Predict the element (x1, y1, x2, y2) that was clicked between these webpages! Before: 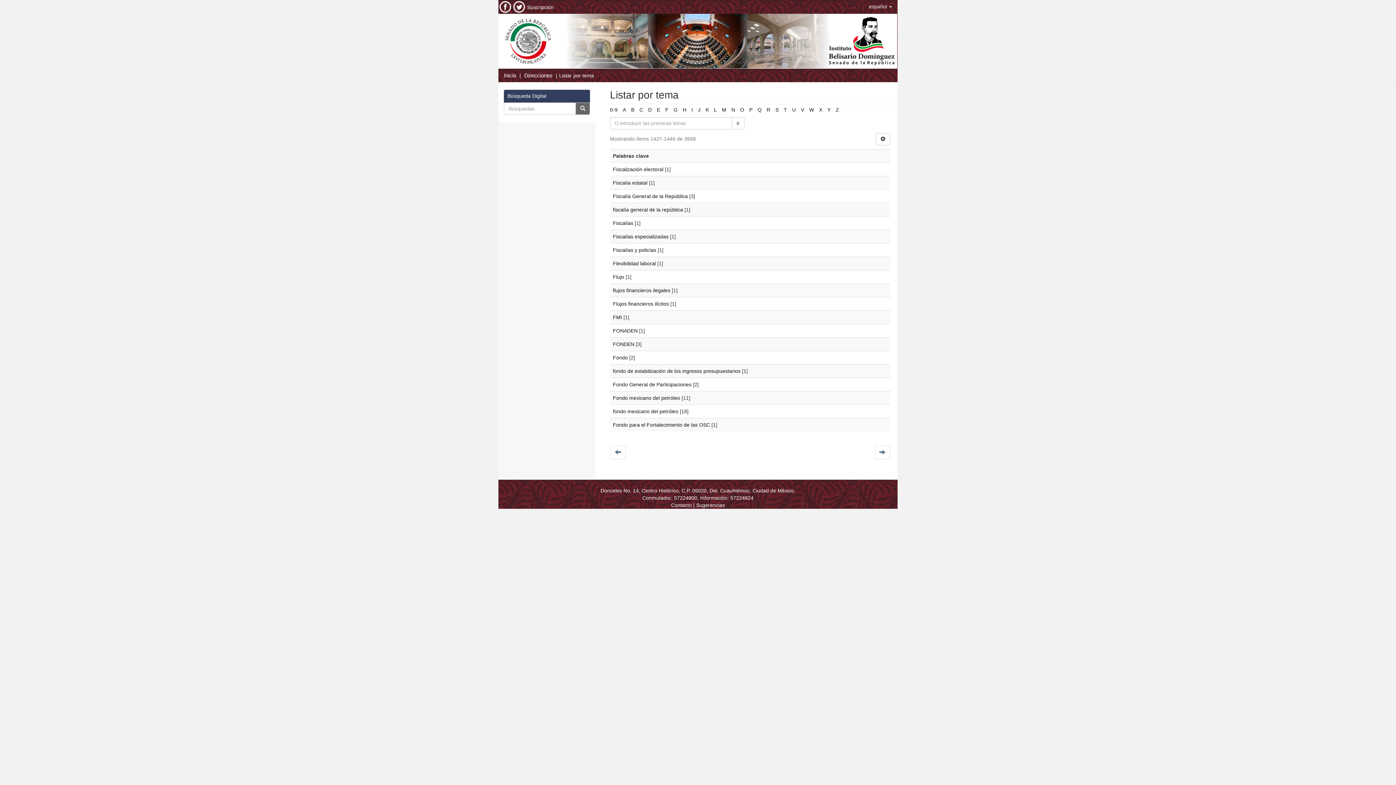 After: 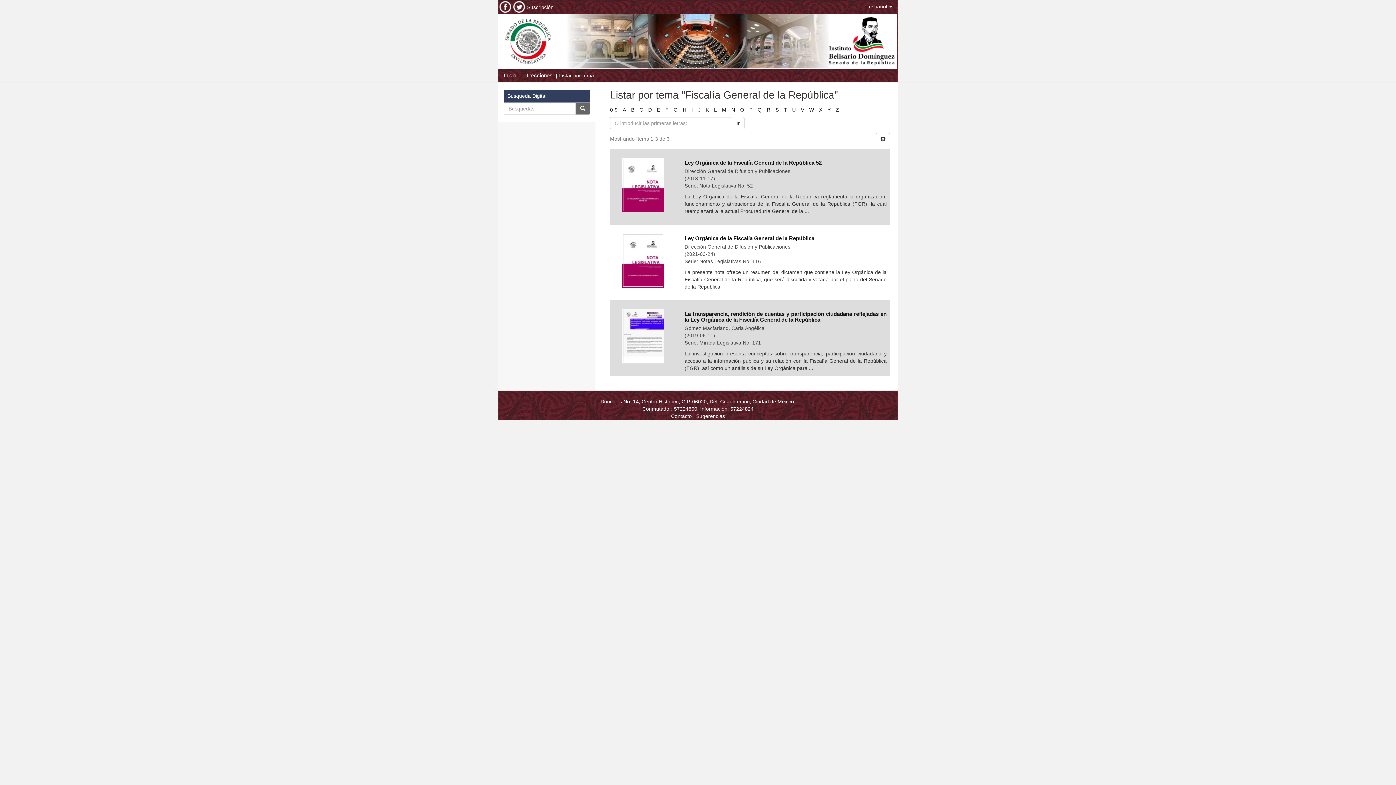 Action: label: Fiscalía General de la República bbox: (613, 193, 688, 199)